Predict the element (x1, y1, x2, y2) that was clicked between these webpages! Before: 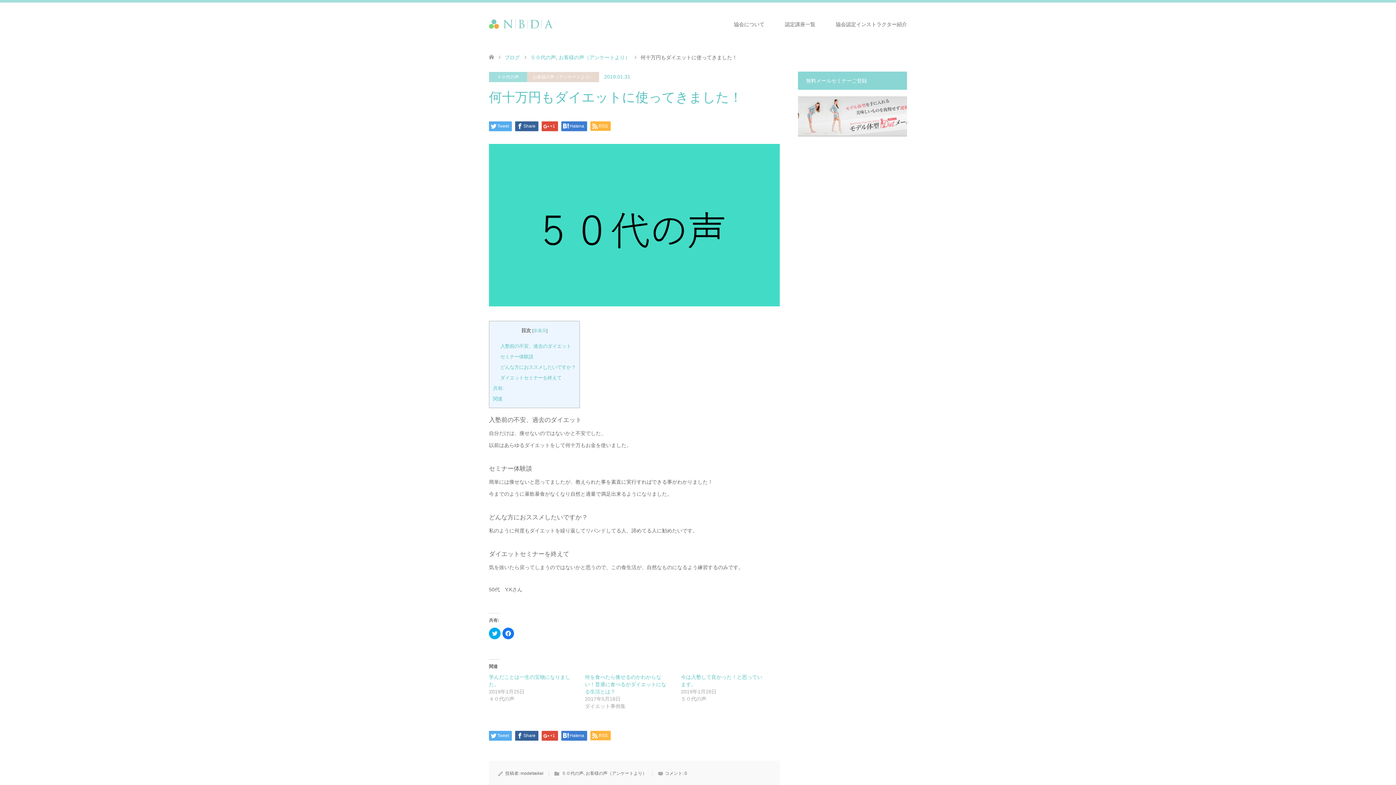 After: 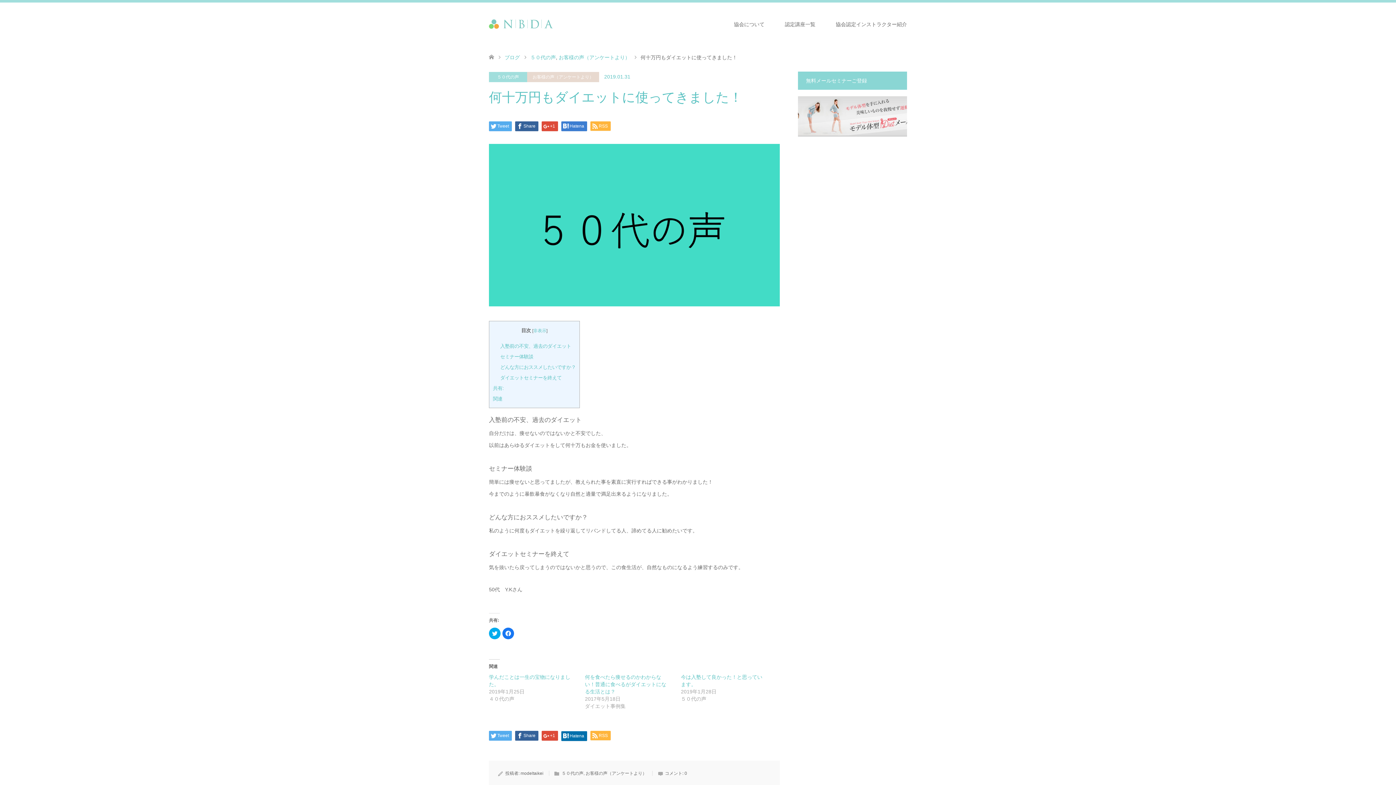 Action: bbox: (561, 731, 587, 741) label: Hatena